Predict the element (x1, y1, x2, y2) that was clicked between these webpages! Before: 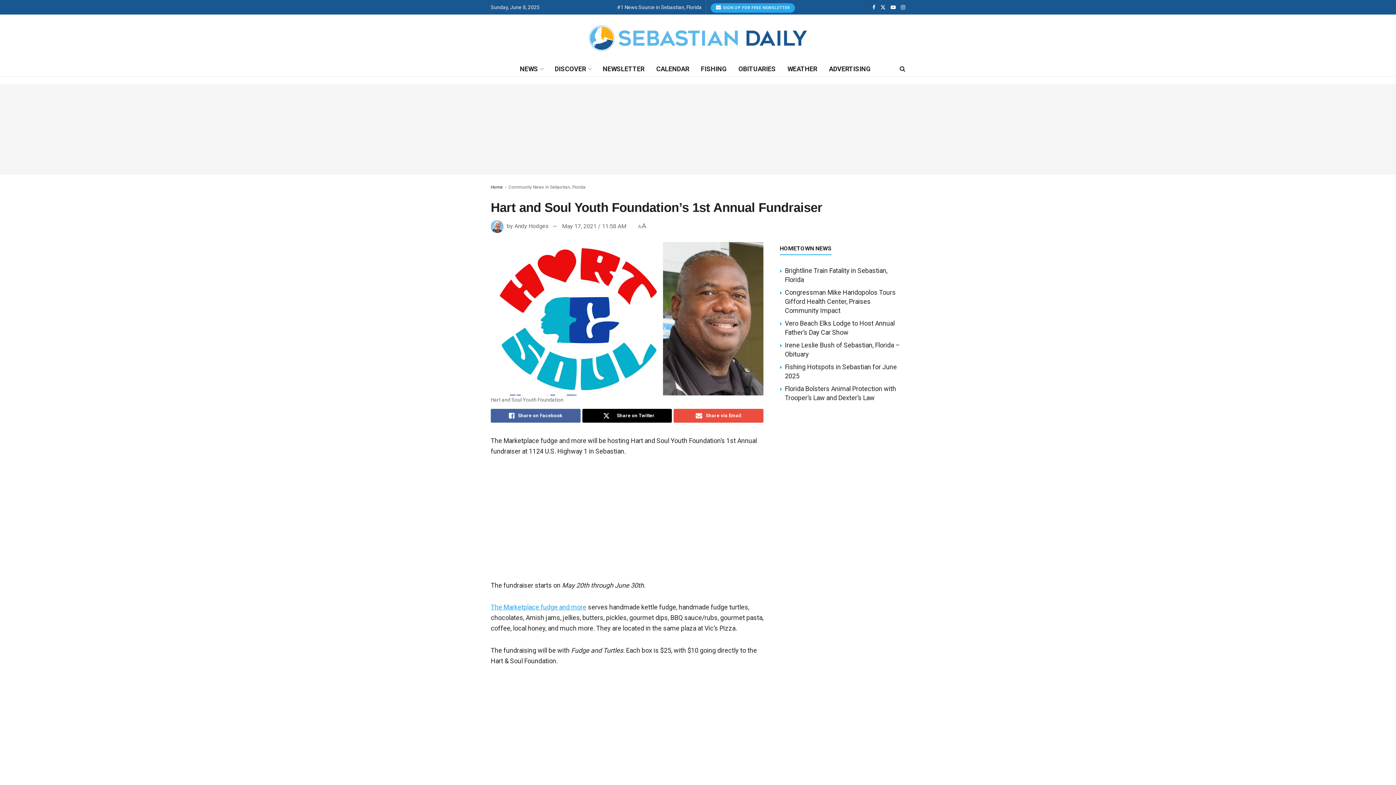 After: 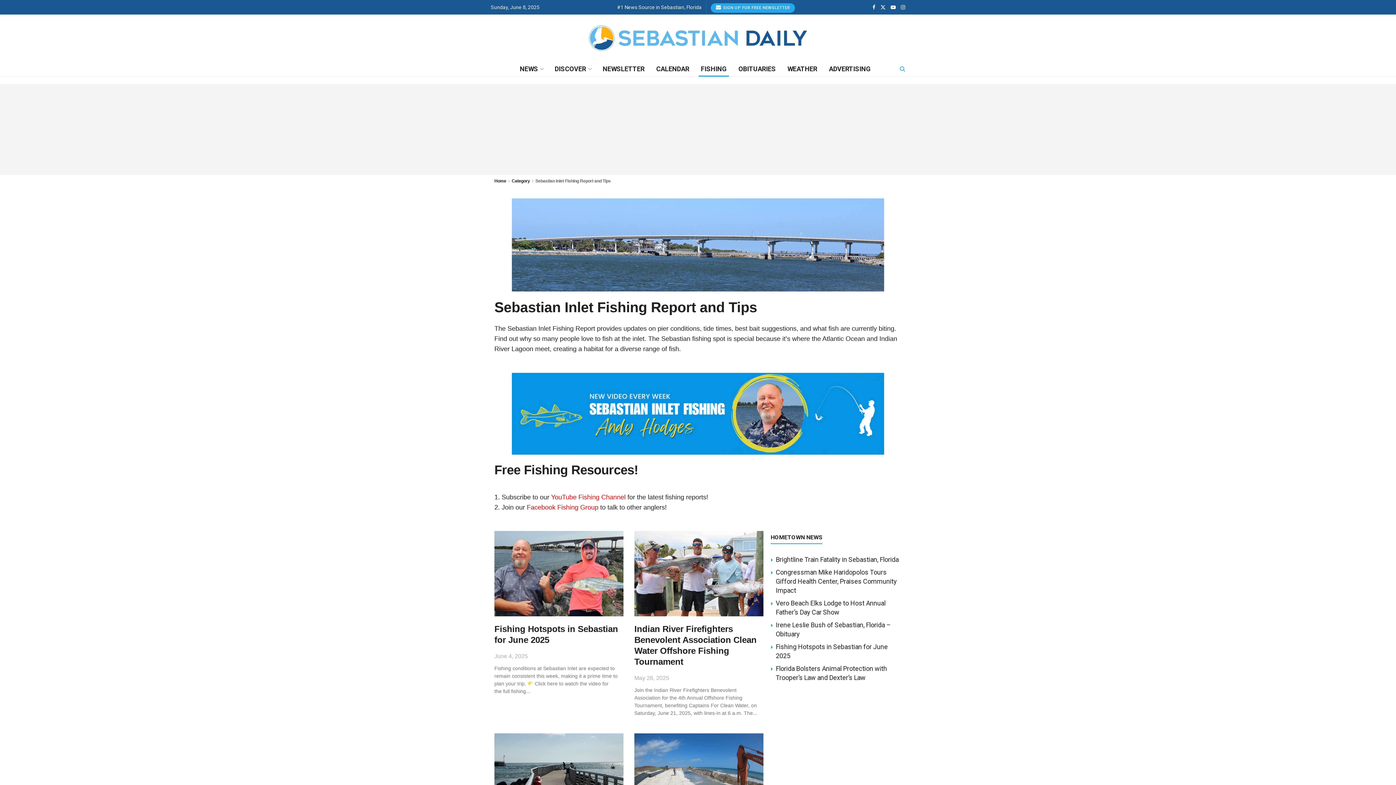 Action: label: FISHING bbox: (695, 61, 732, 76)